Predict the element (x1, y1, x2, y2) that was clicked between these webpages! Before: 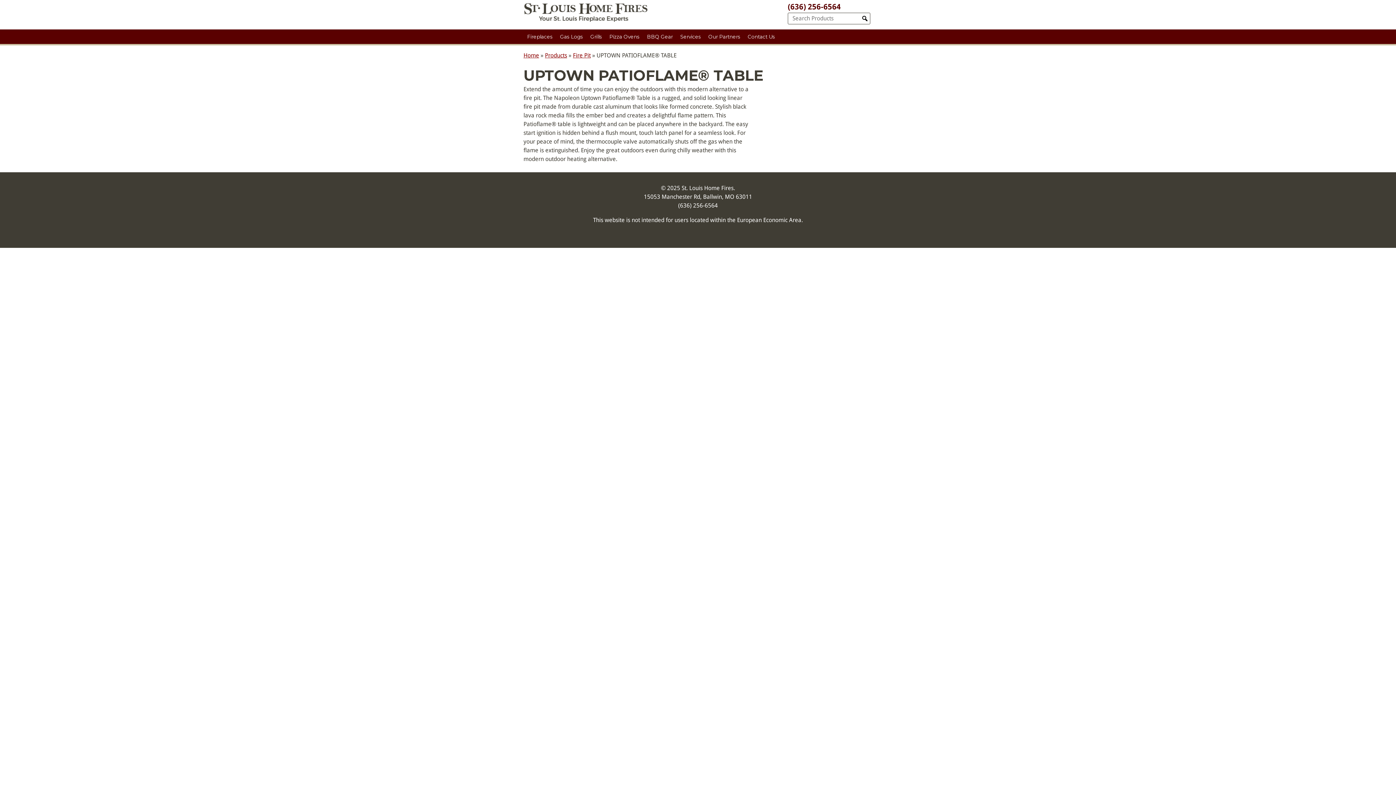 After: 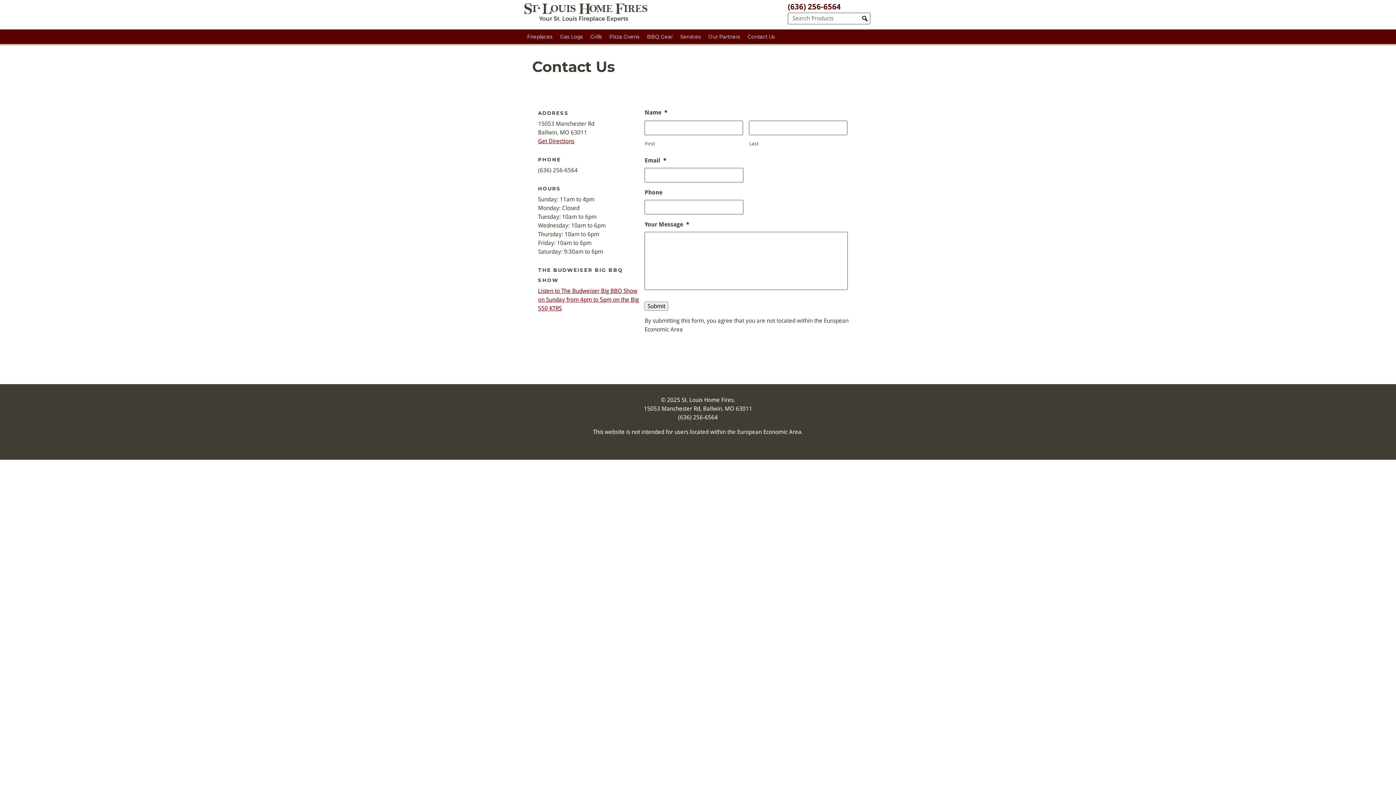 Action: label: Contact Us bbox: (744, 29, 778, 44)